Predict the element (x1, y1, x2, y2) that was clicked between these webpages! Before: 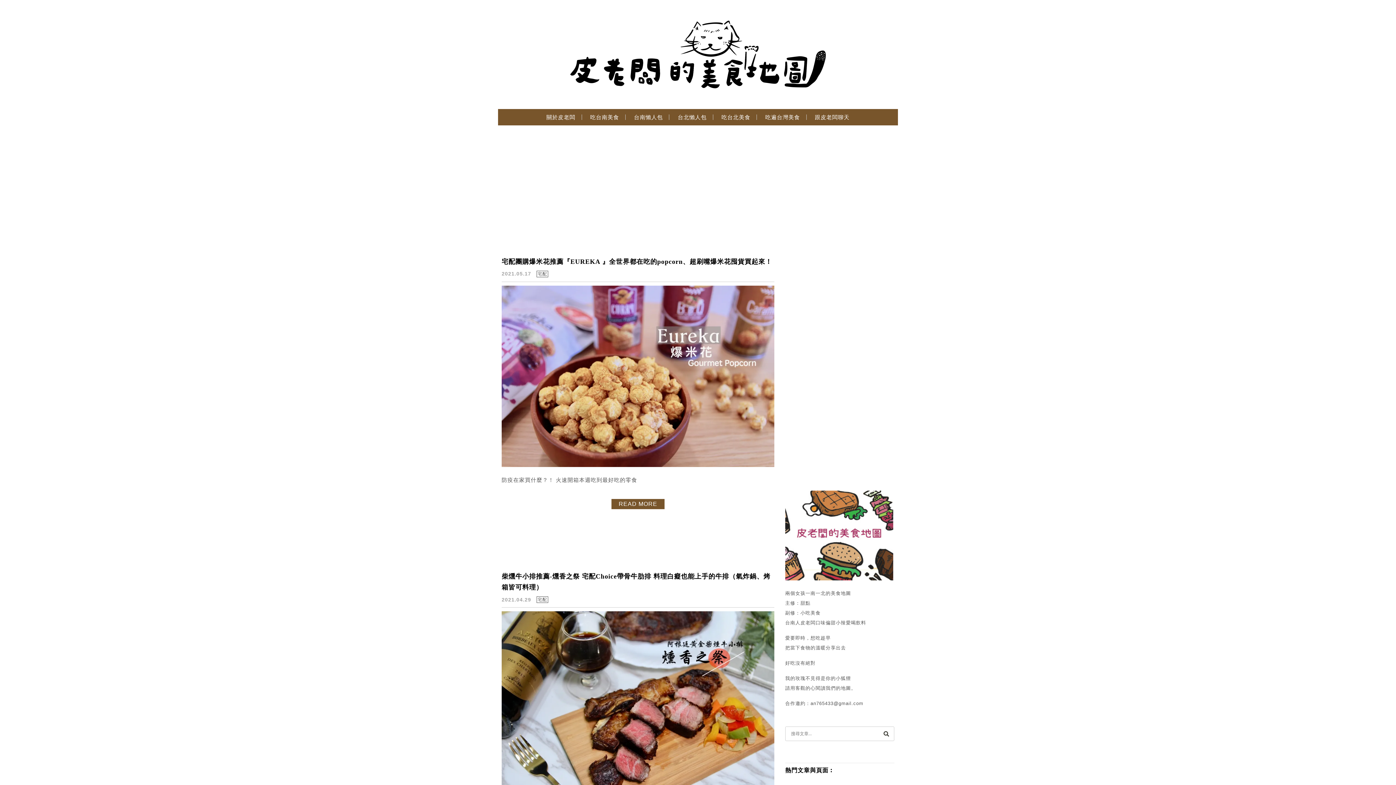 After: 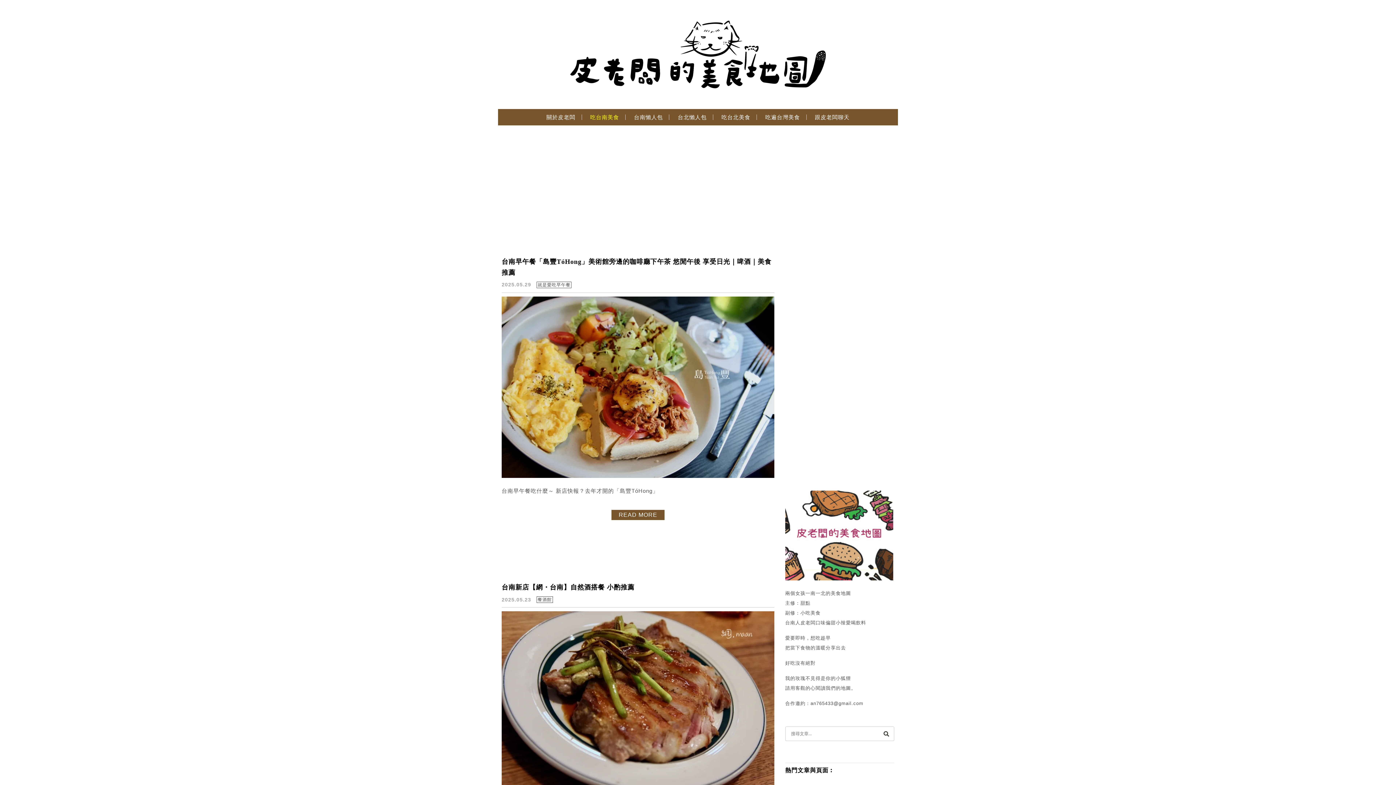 Action: bbox: (584, 112, 624, 129) label: 吃台南美食